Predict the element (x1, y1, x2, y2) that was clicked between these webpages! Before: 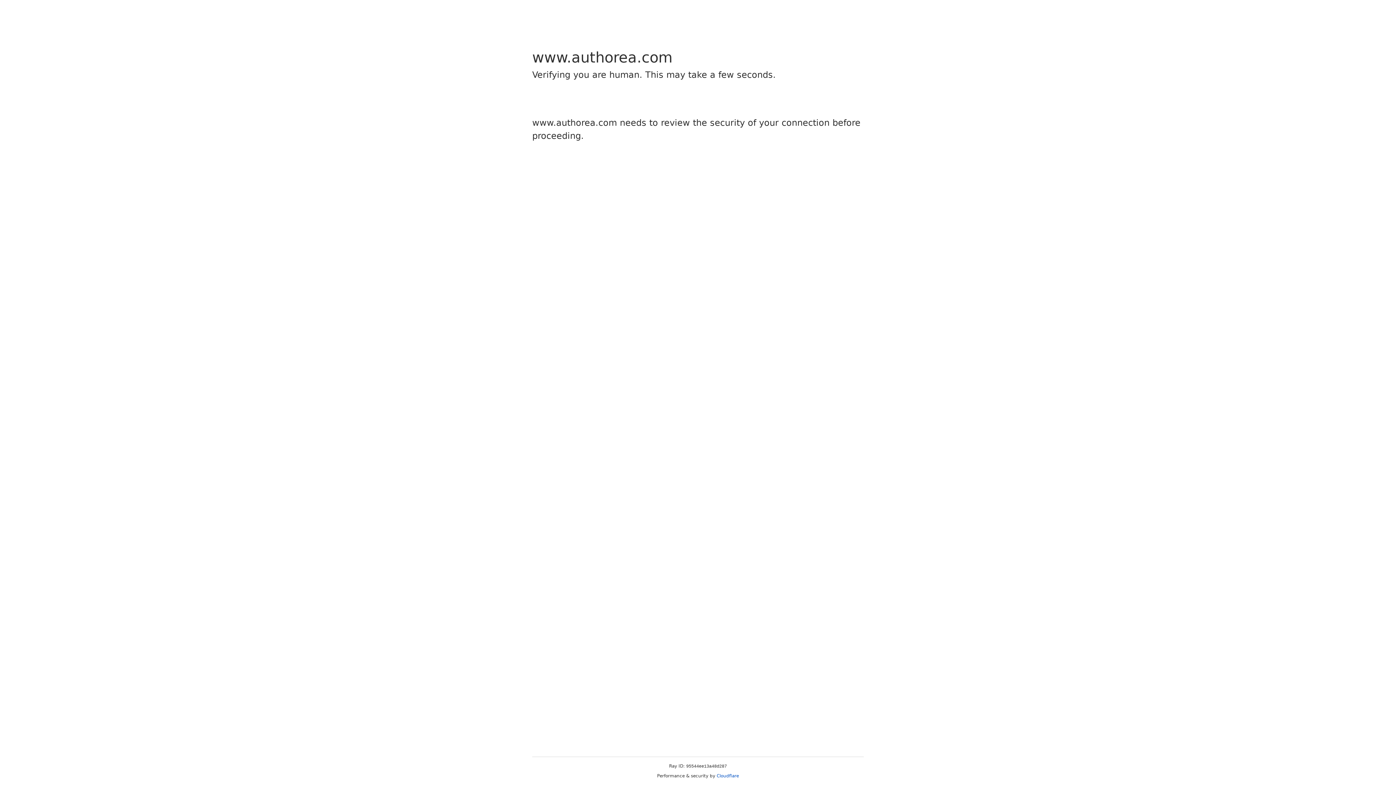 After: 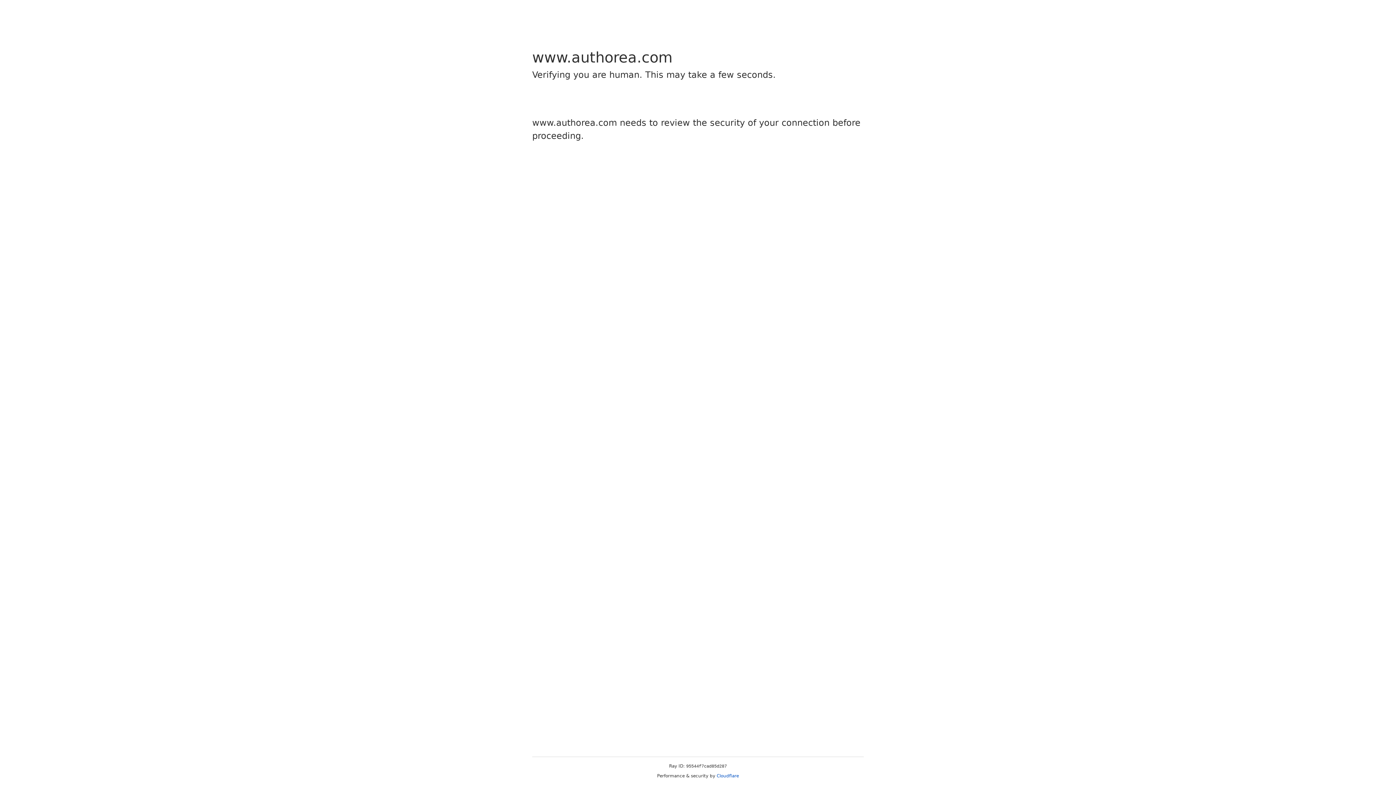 Action: bbox: (716, 773, 739, 778) label: Cloudflare